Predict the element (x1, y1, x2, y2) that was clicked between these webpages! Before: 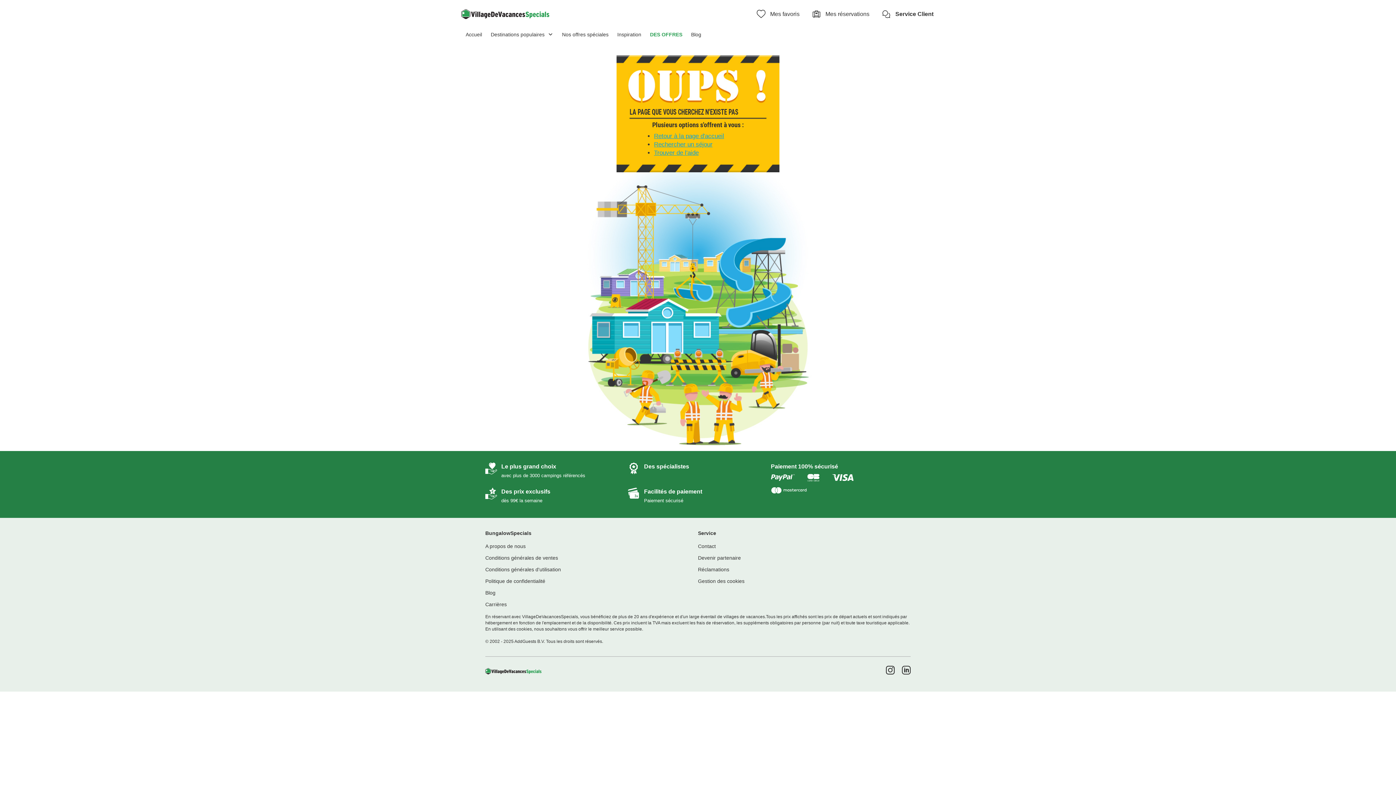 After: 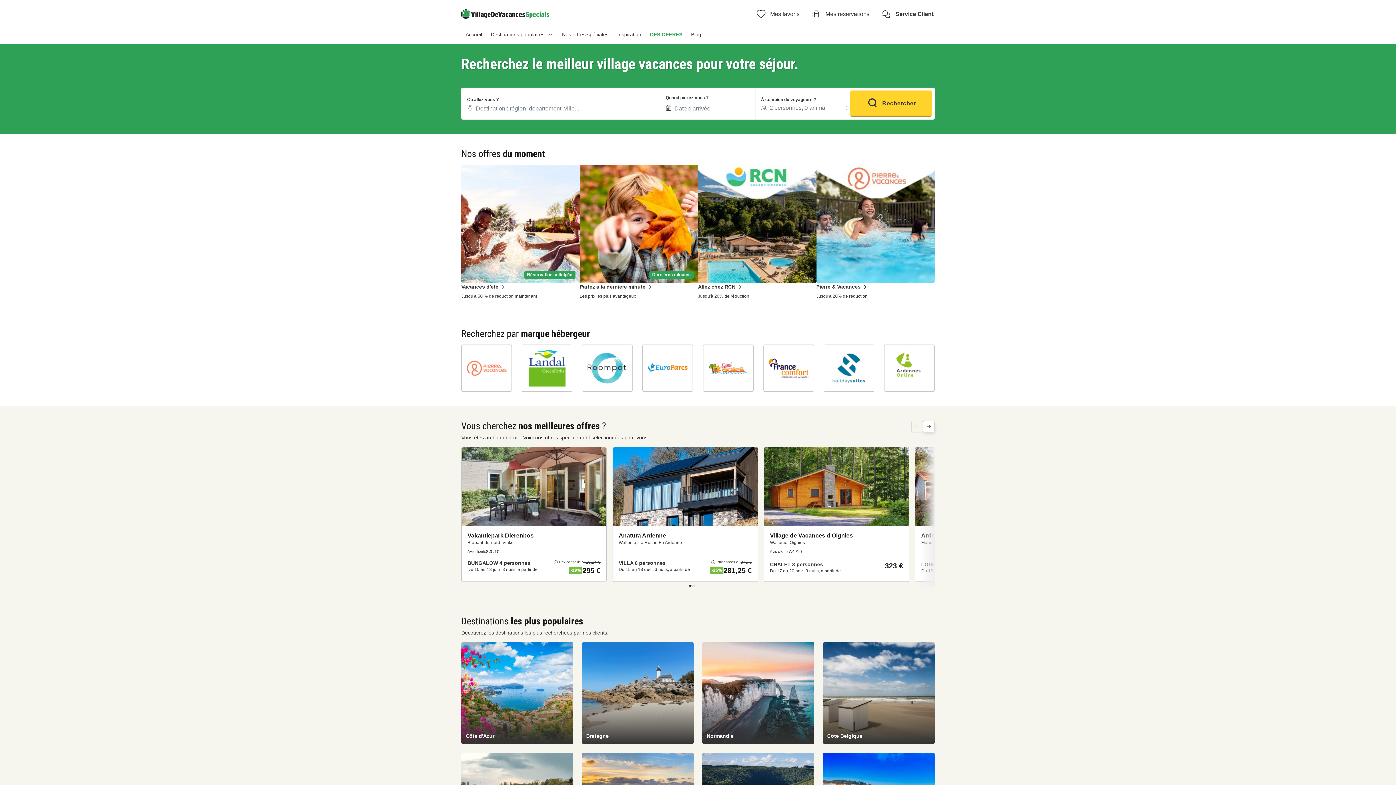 Action: bbox: (461, 28, 486, 44) label: Accueil